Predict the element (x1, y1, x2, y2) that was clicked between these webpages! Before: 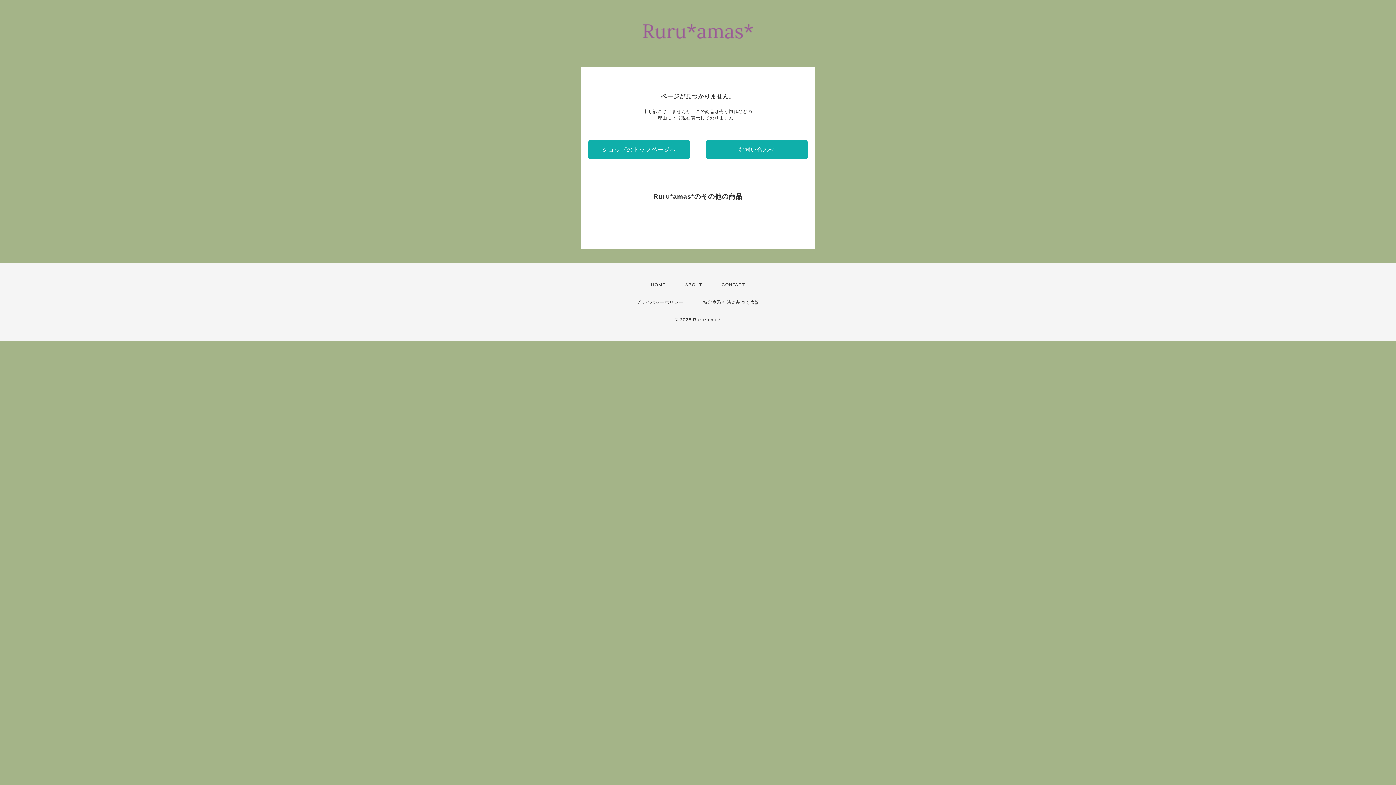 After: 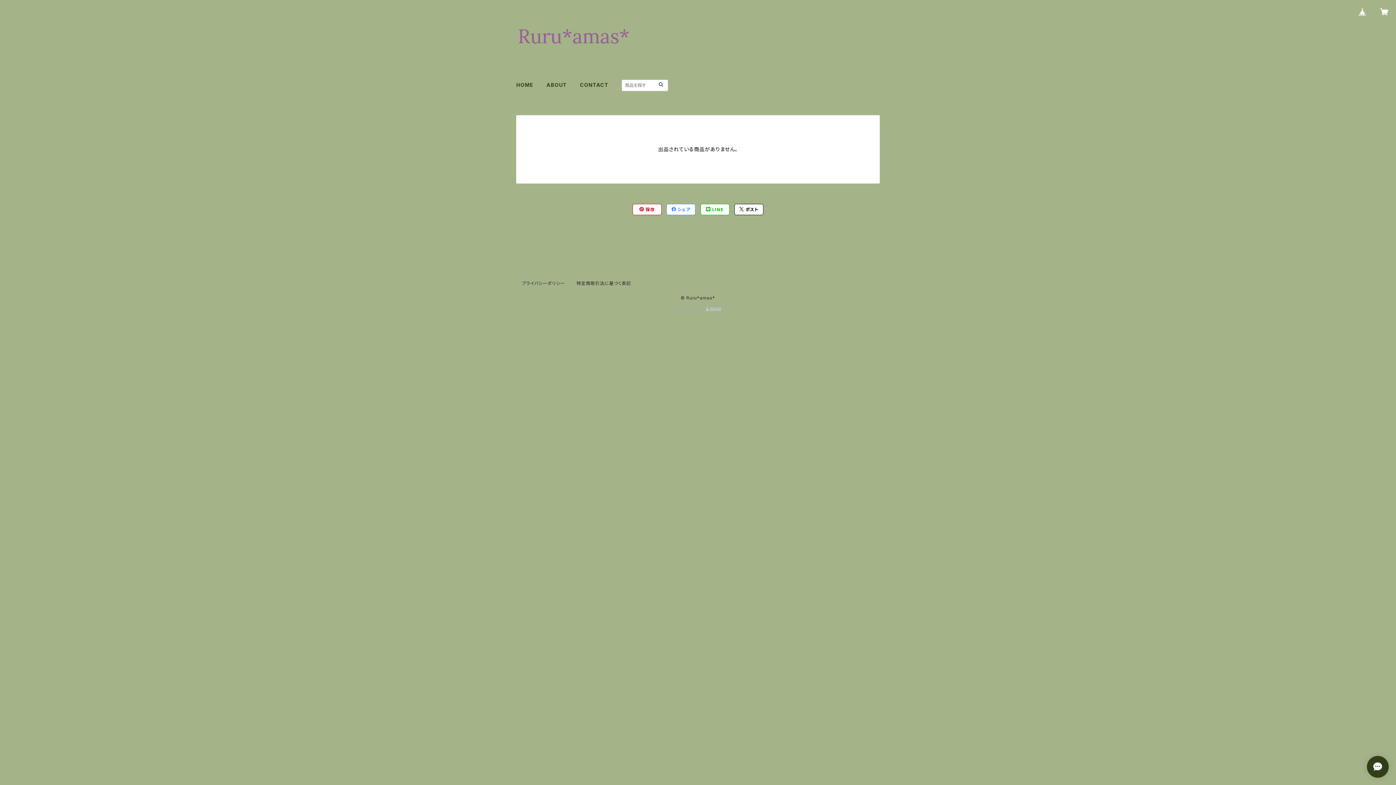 Action: bbox: (588, 140, 690, 159) label: ショップのトップページへ